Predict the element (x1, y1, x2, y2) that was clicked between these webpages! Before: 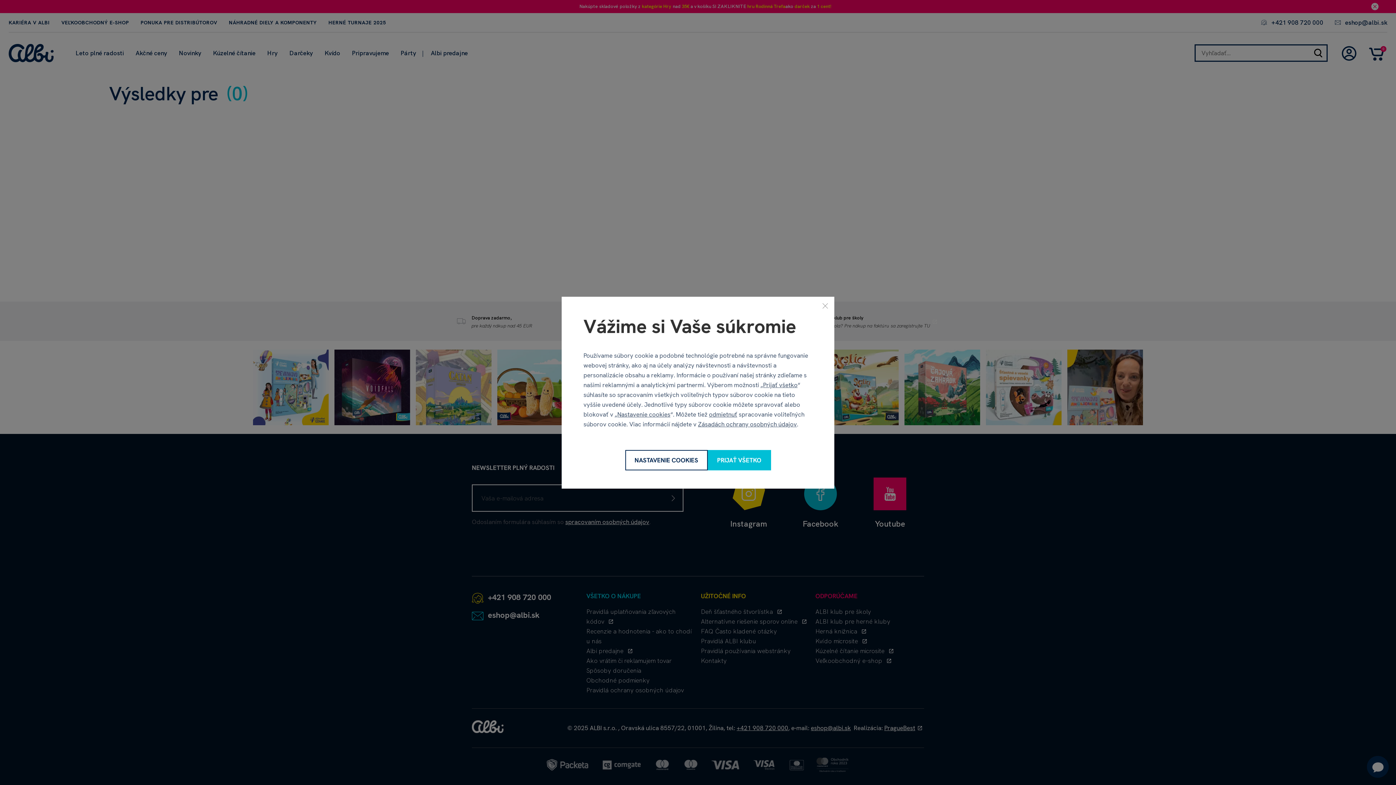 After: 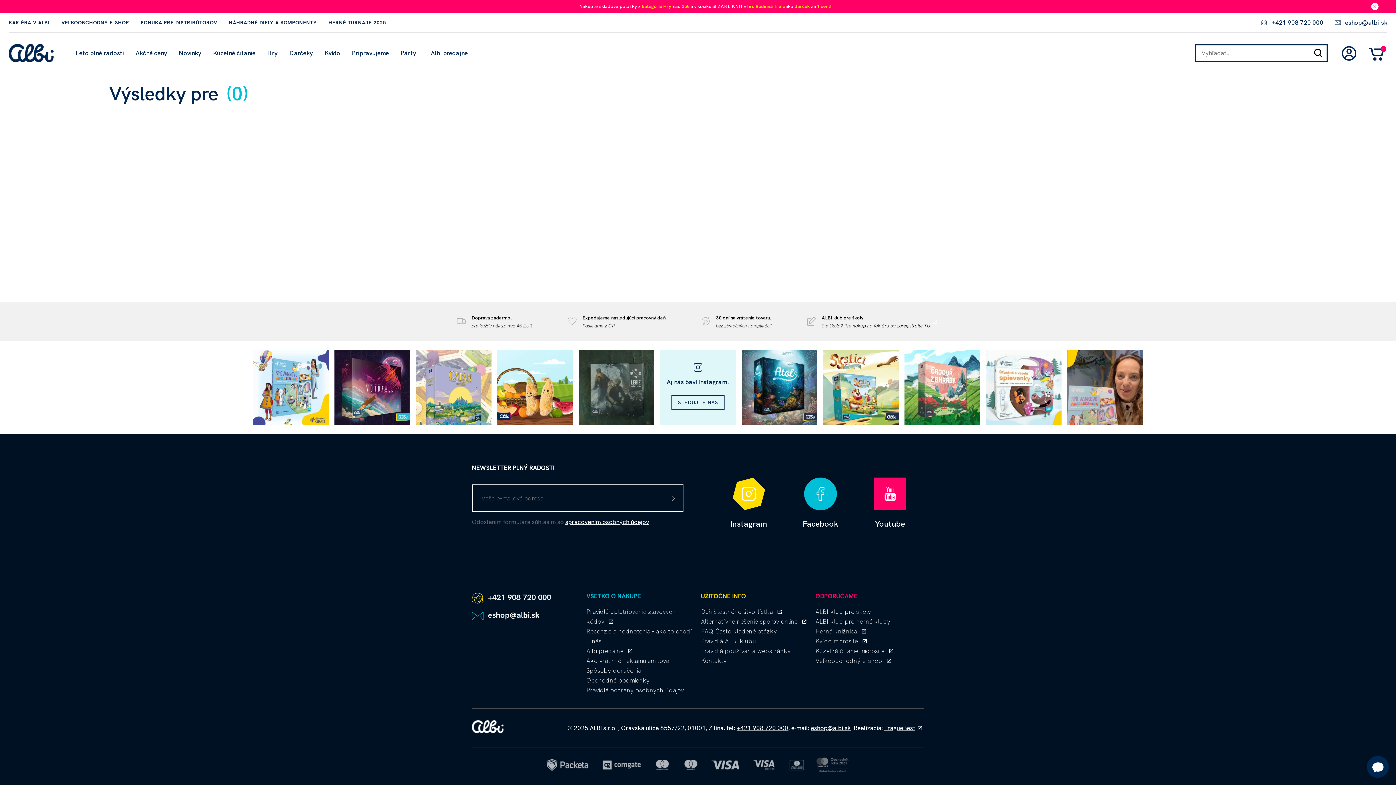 Action: label: odmietnuť bbox: (709, 410, 737, 418)